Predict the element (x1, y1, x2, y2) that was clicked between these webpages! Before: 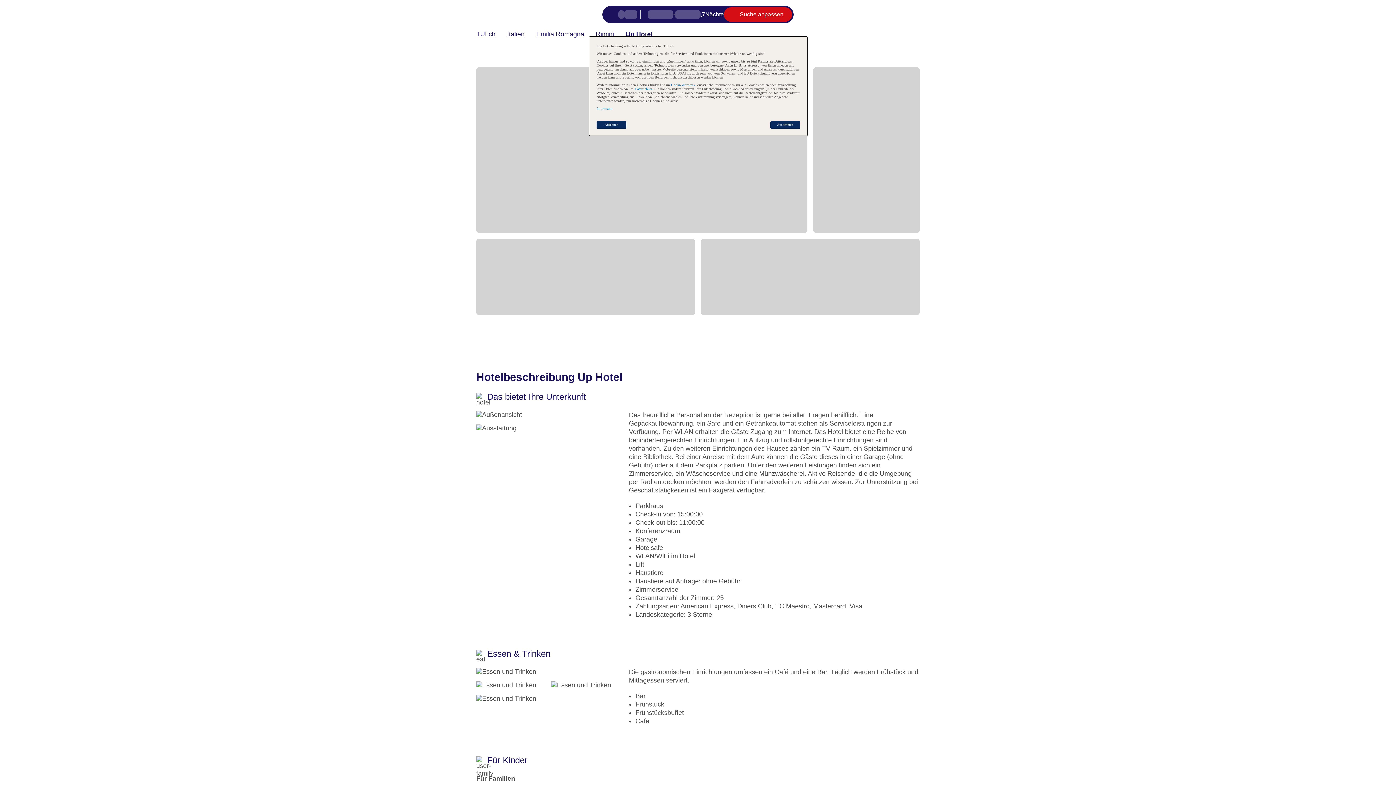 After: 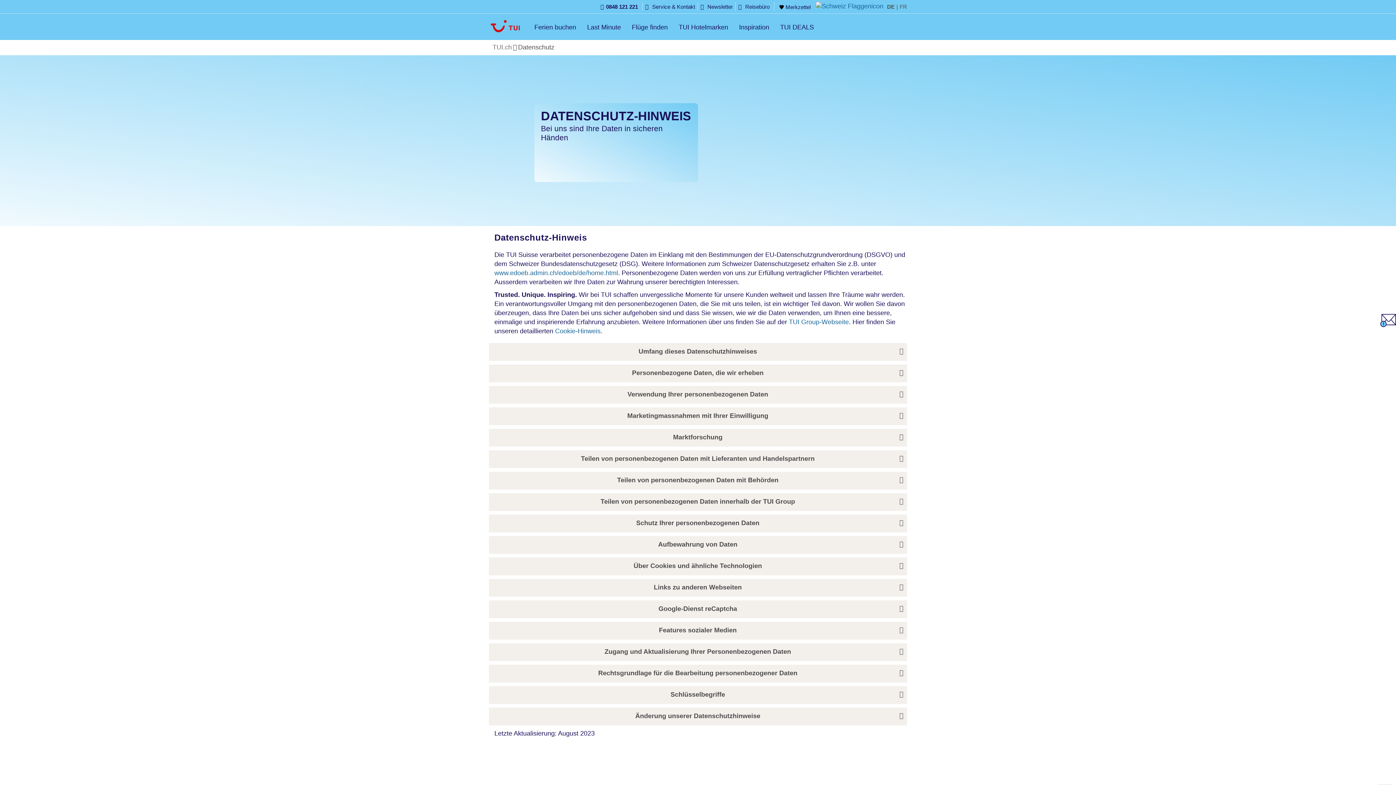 Action: label: Datenschutz. bbox: (634, 86, 653, 90)